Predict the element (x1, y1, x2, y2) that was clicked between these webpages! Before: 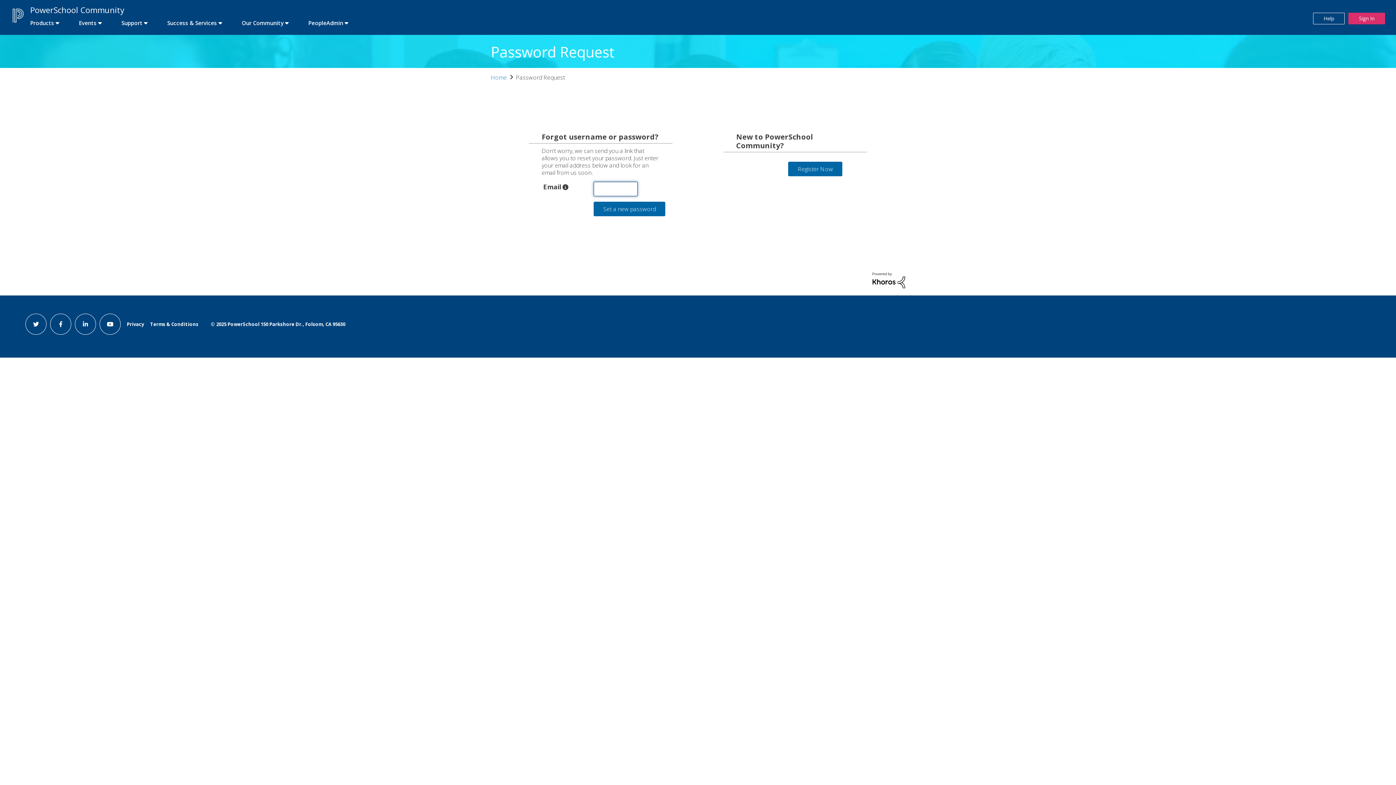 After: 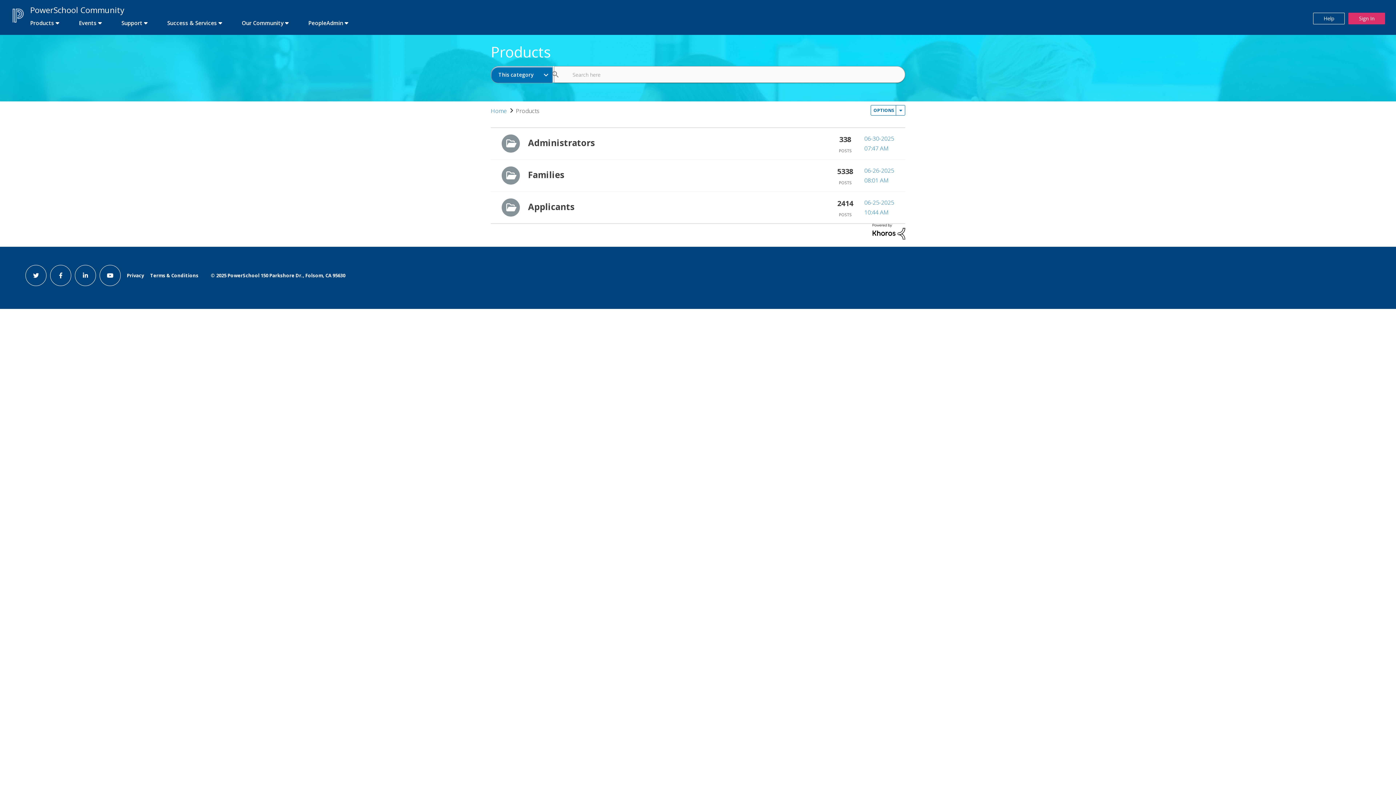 Action: label: first link bbox: (21, 16, 68, 29)